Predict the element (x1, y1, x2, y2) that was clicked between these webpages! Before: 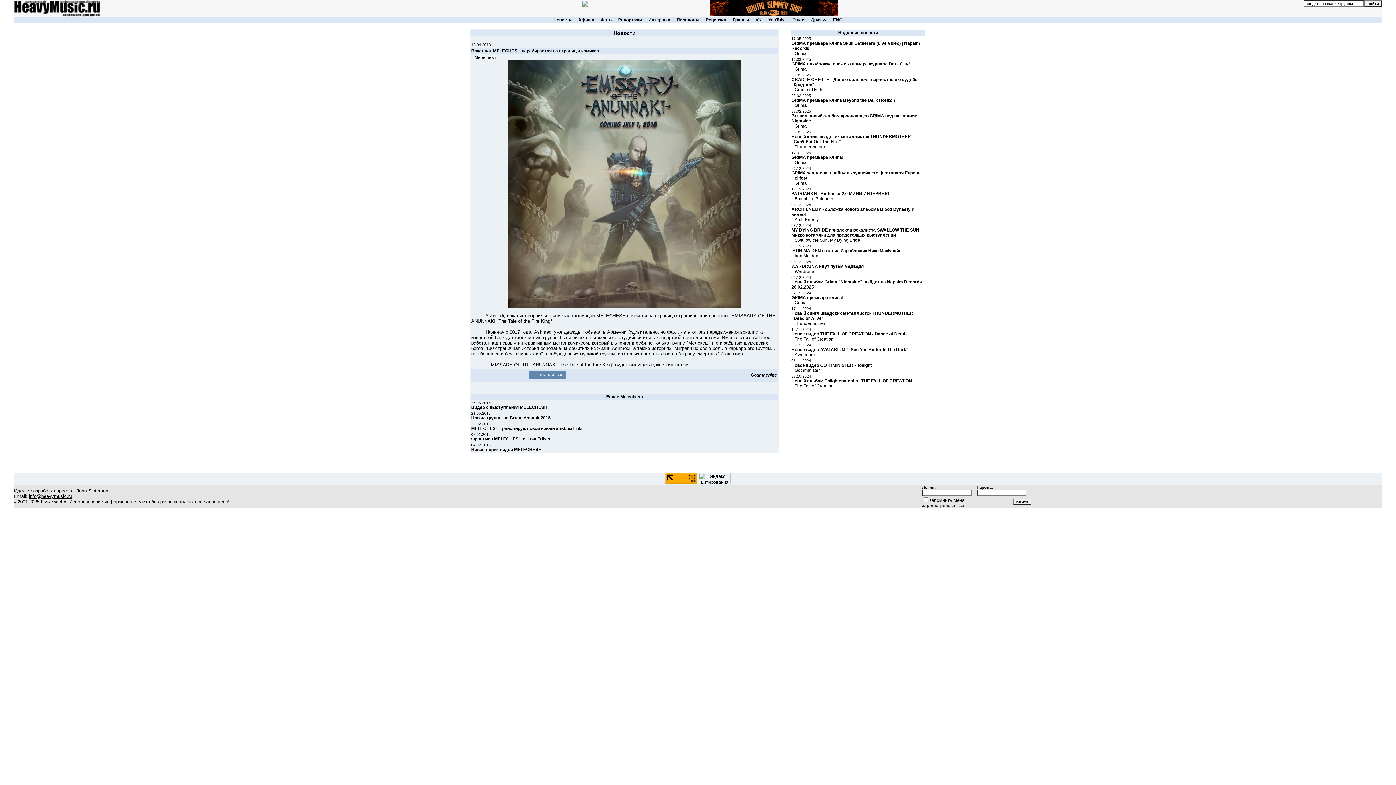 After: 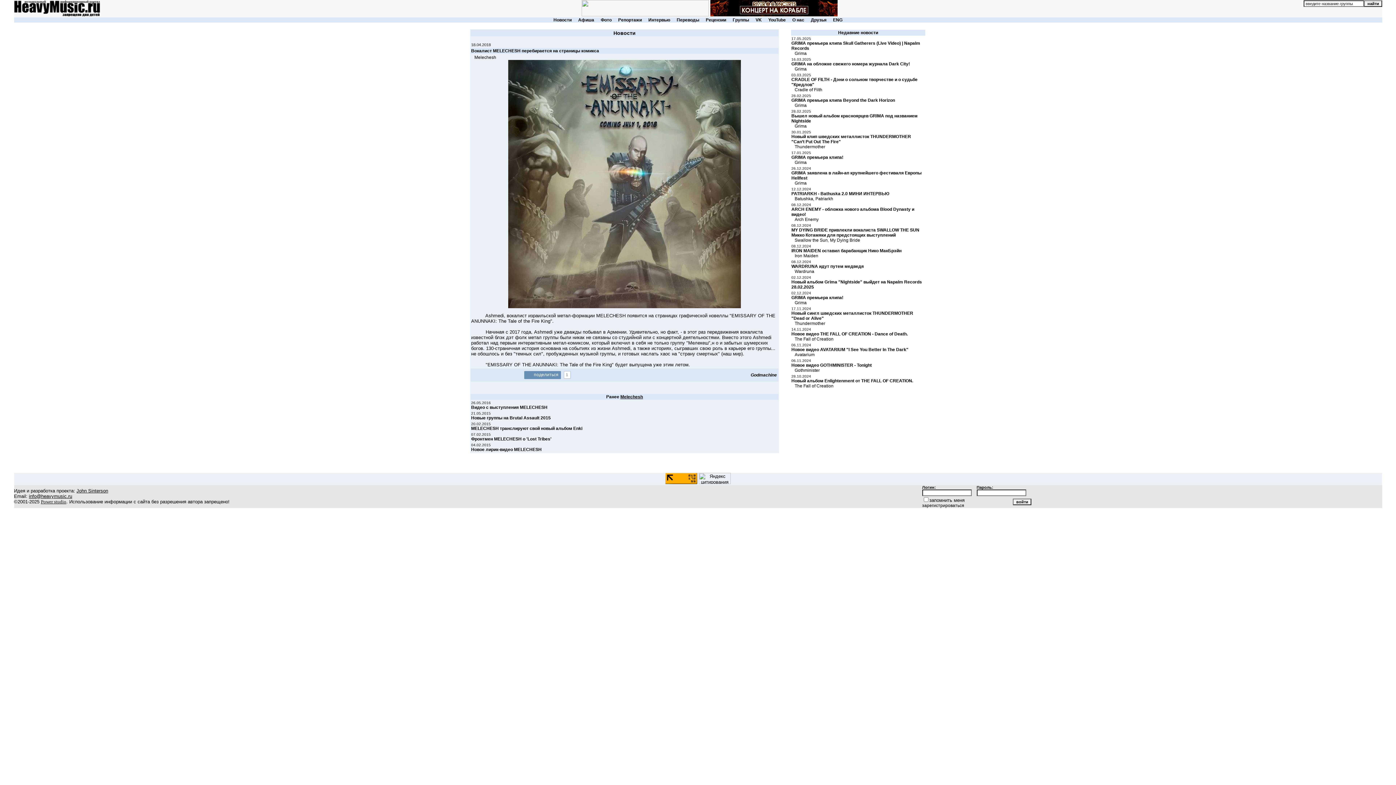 Action: bbox: (538, 371, 565, 379) label: поделиться